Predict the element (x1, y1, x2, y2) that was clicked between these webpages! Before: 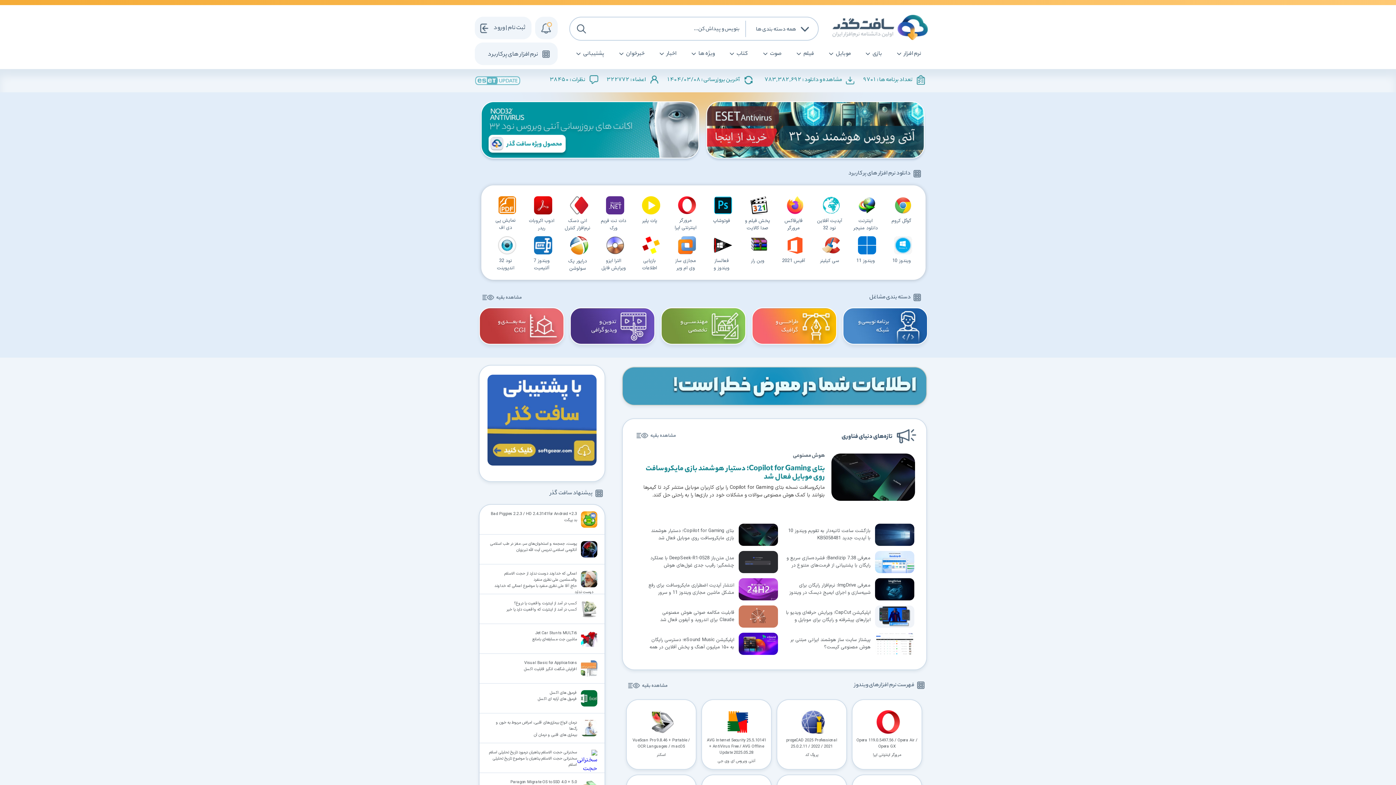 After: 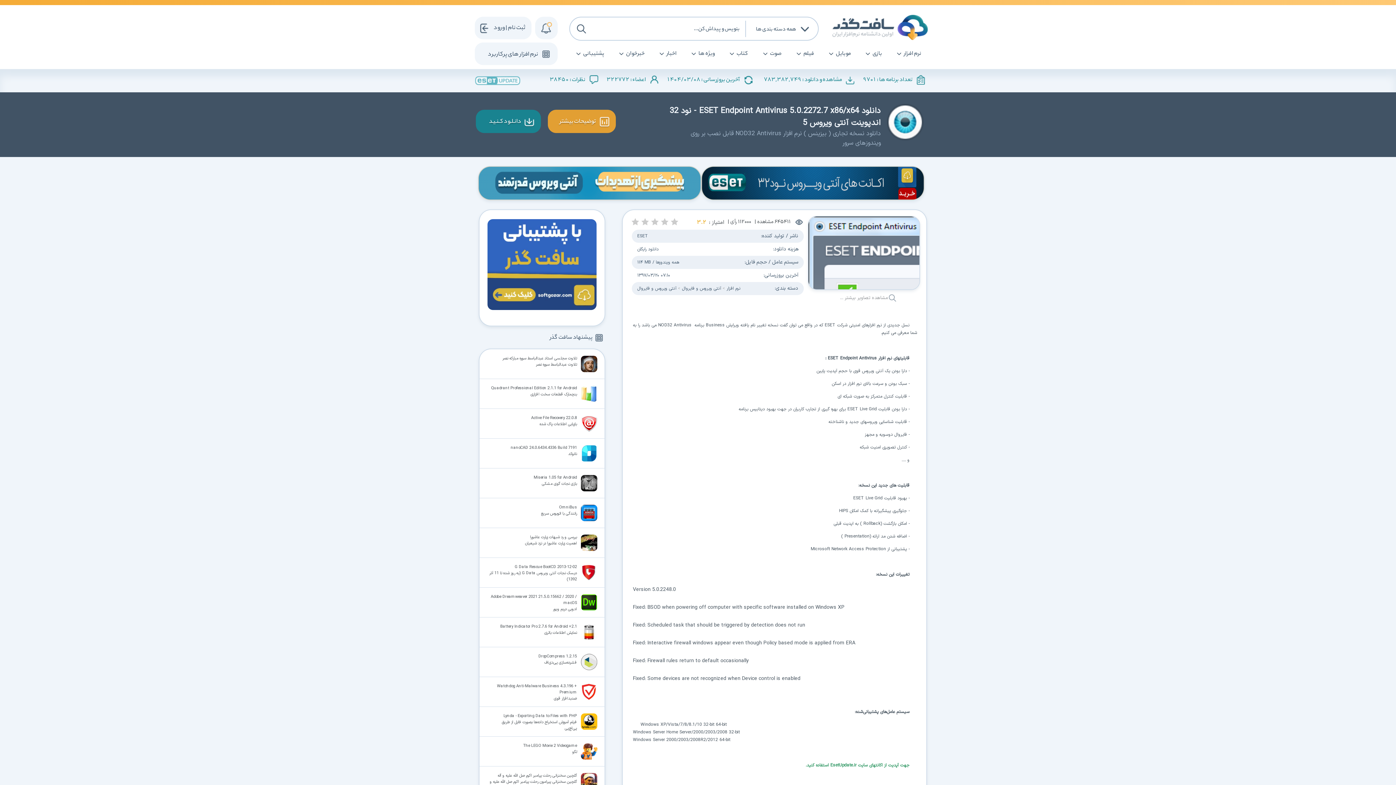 Action: bbox: (488, 232, 524, 272) label: نود 32 اندپوینت آنتی ویروس 5